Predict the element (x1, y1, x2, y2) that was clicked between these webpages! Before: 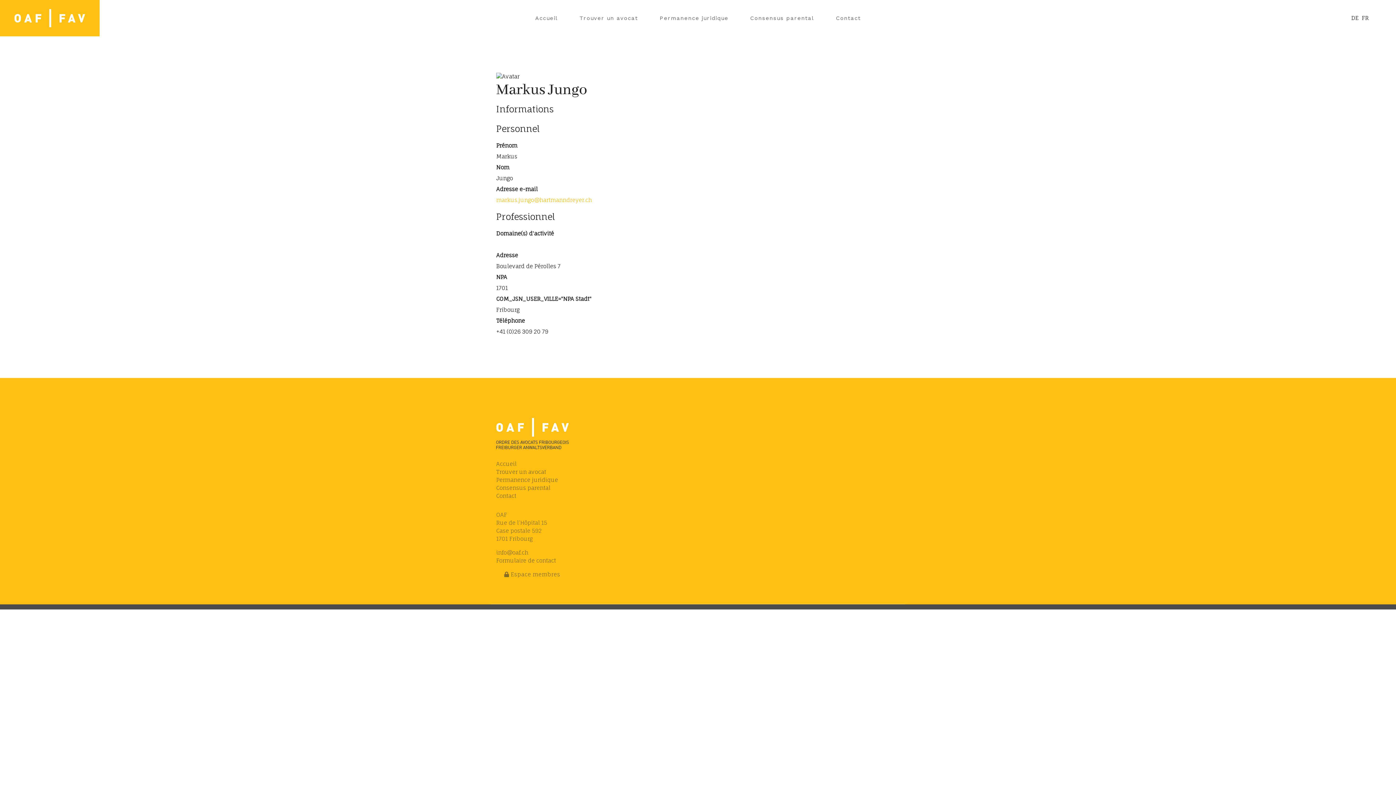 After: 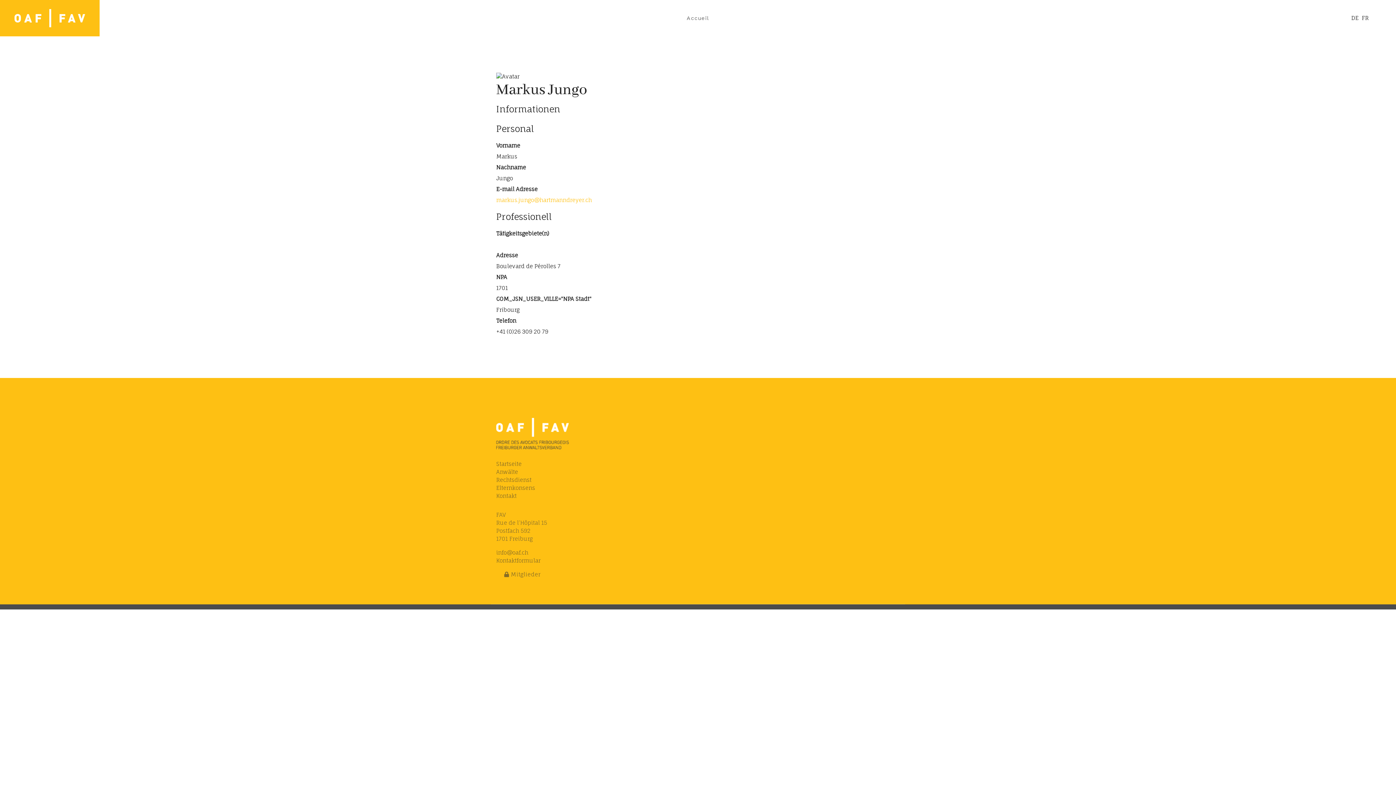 Action: label: DE bbox: (1351, 14, 1358, 21)